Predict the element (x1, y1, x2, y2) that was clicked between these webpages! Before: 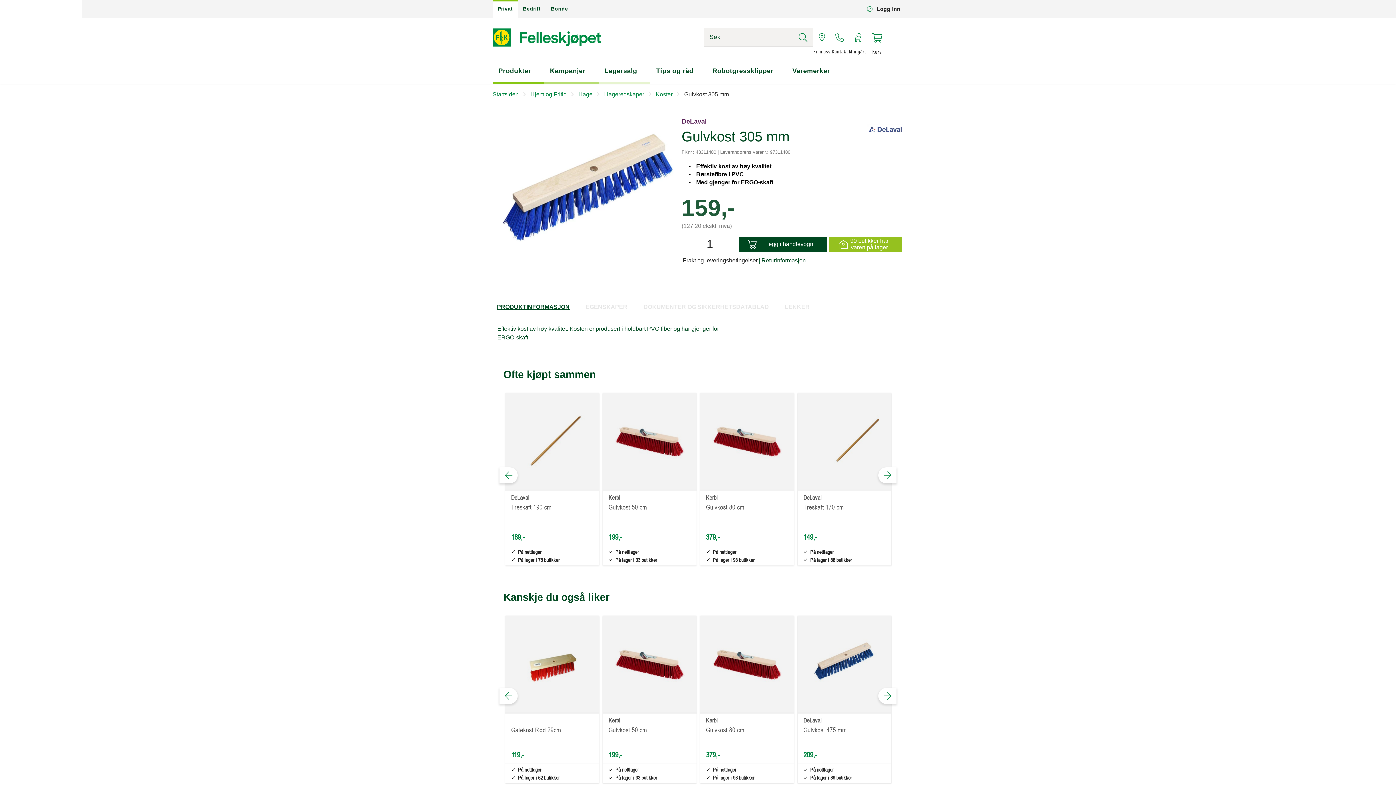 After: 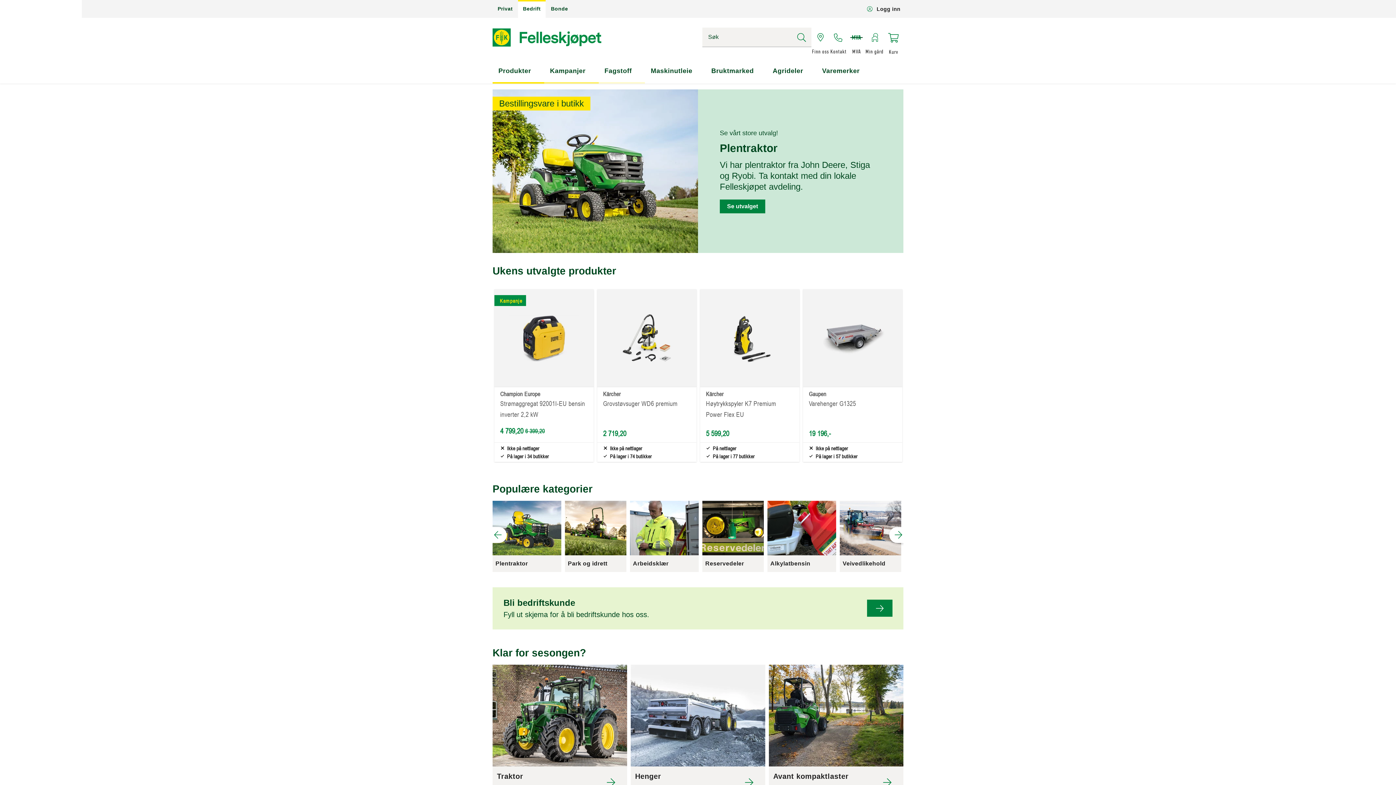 Action: label: Bedrift bbox: (518, 0, 545, 17)